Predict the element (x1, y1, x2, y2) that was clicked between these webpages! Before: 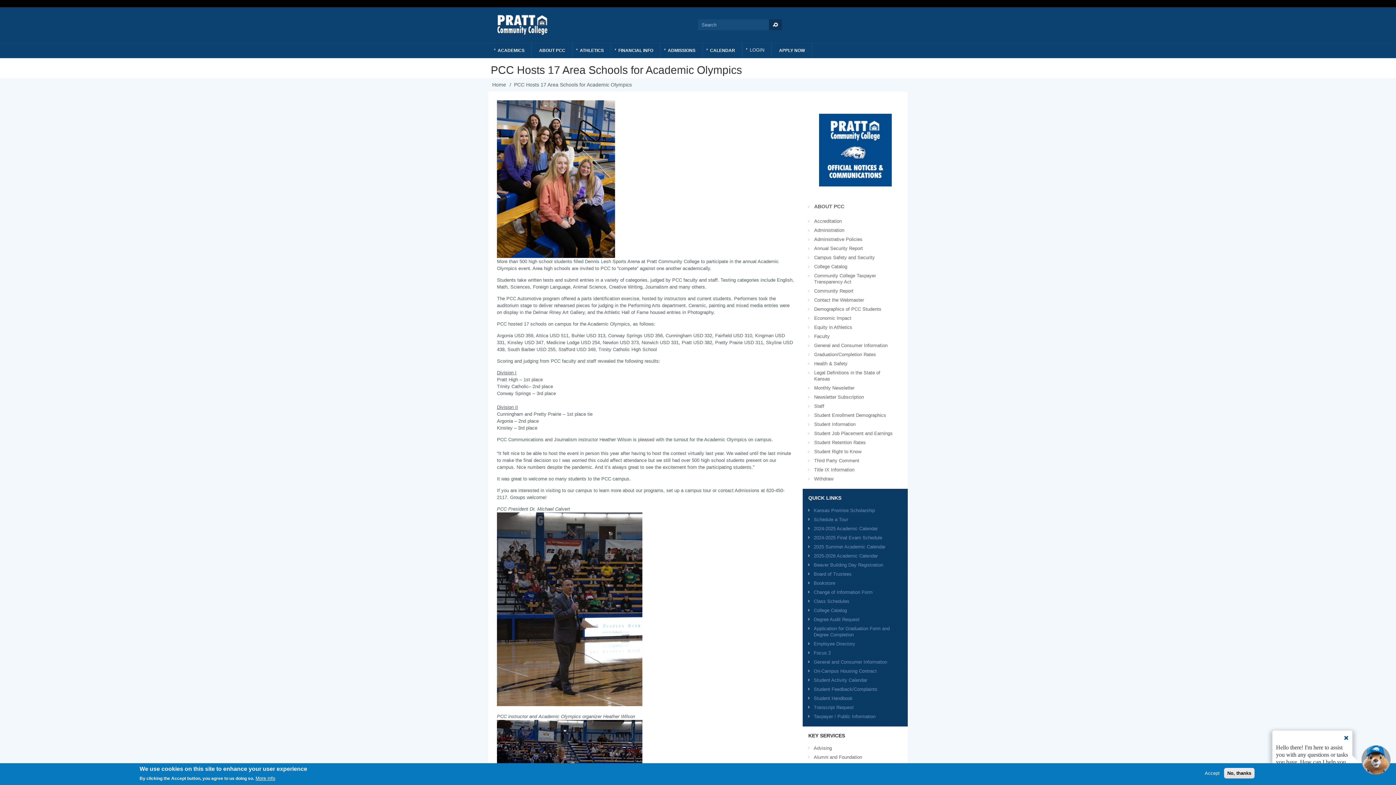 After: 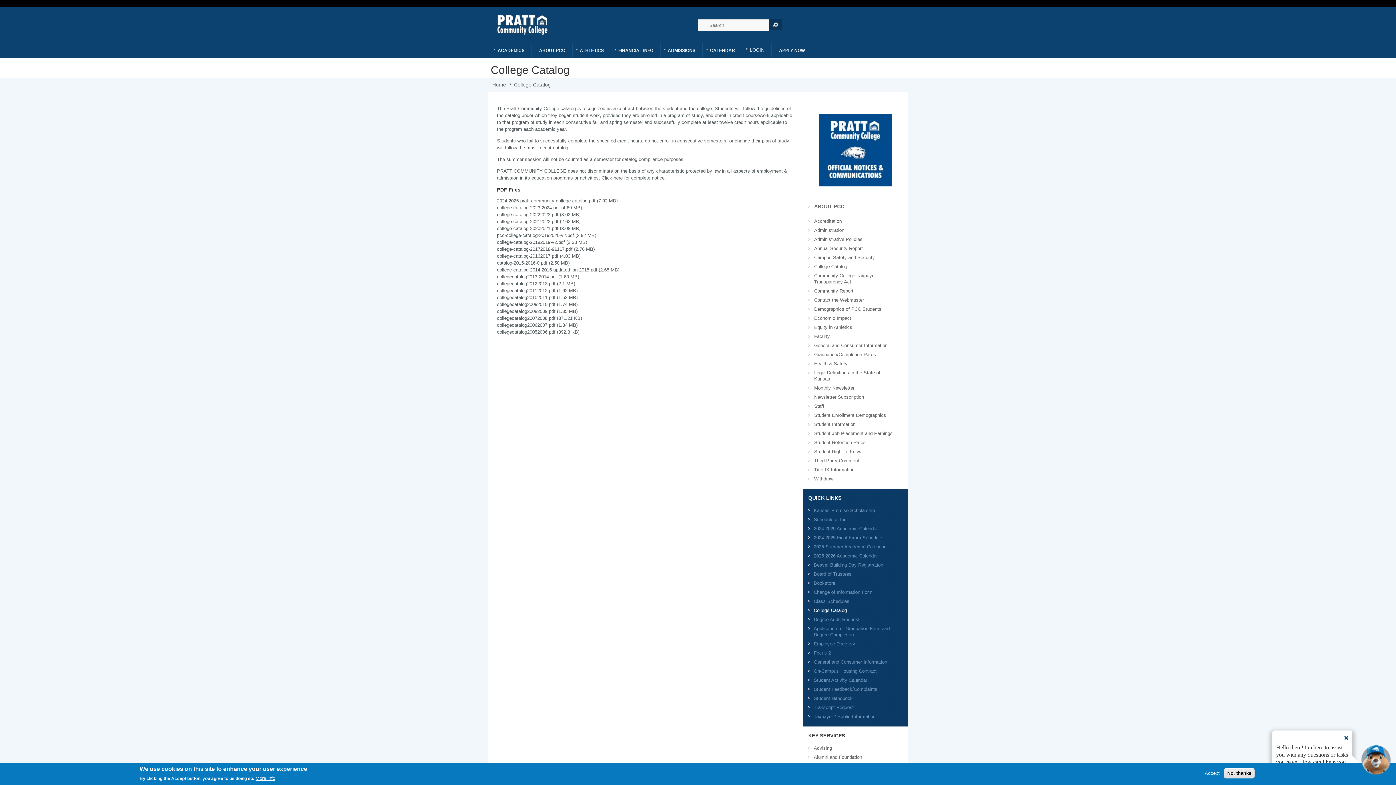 Action: label: College Catalog bbox: (814, 264, 847, 269)